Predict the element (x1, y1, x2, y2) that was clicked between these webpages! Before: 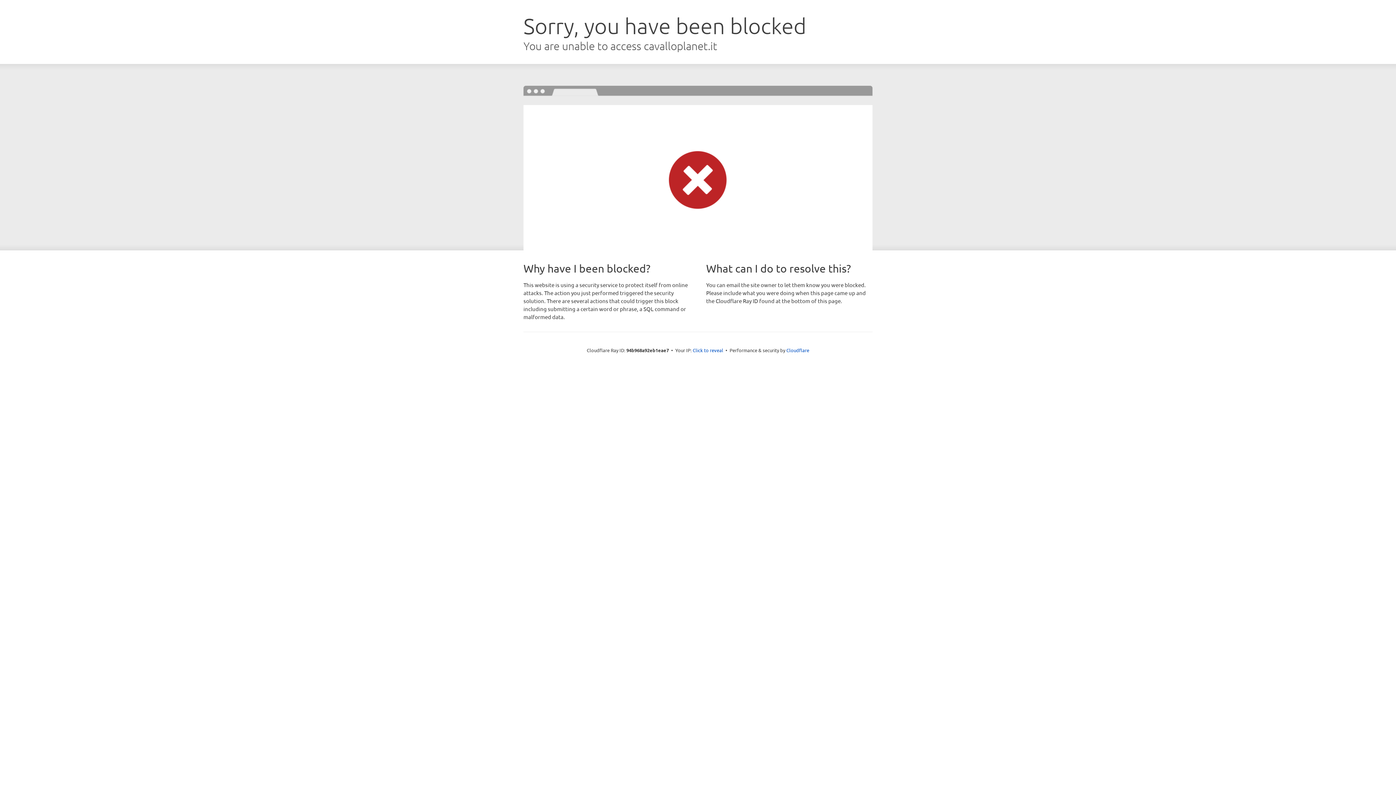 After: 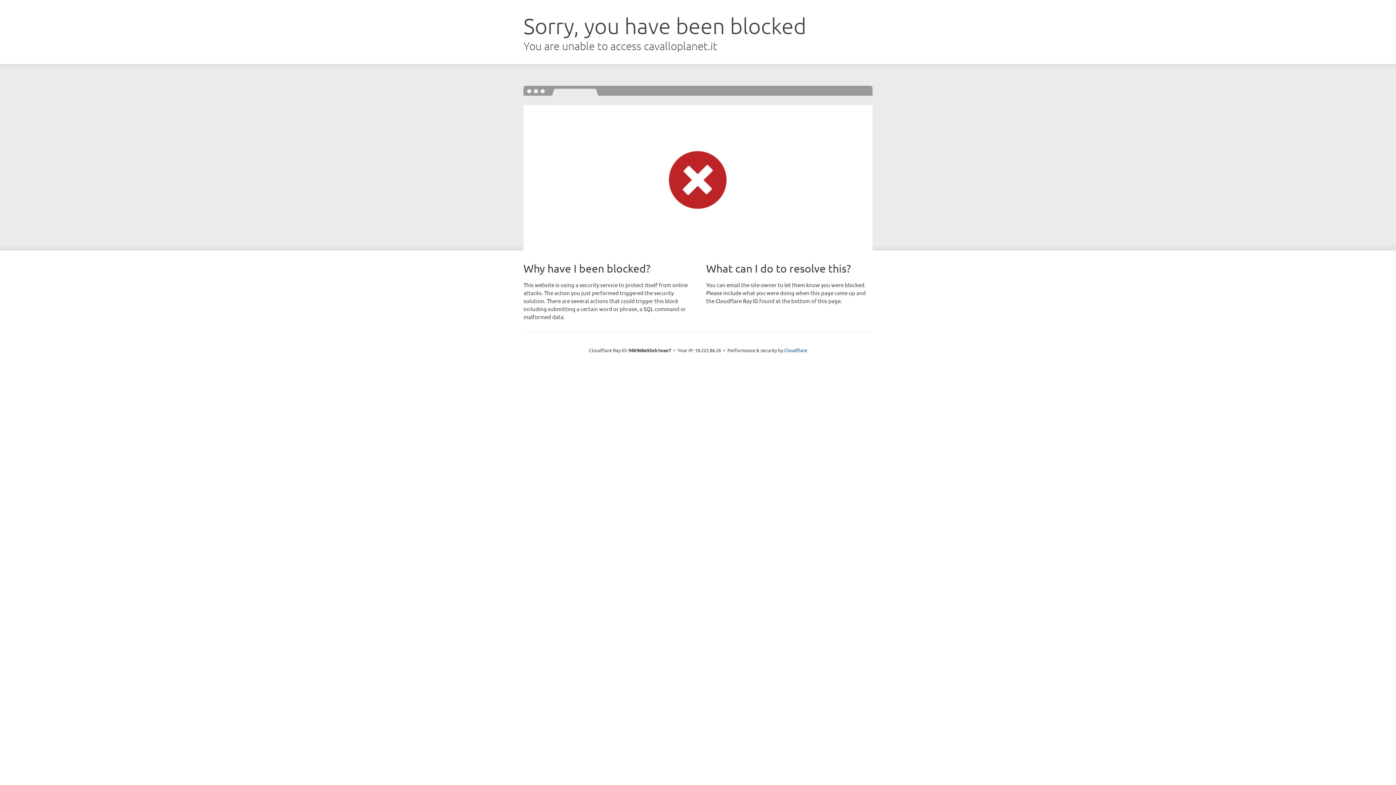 Action: label: Click to reveal bbox: (692, 346, 723, 353)